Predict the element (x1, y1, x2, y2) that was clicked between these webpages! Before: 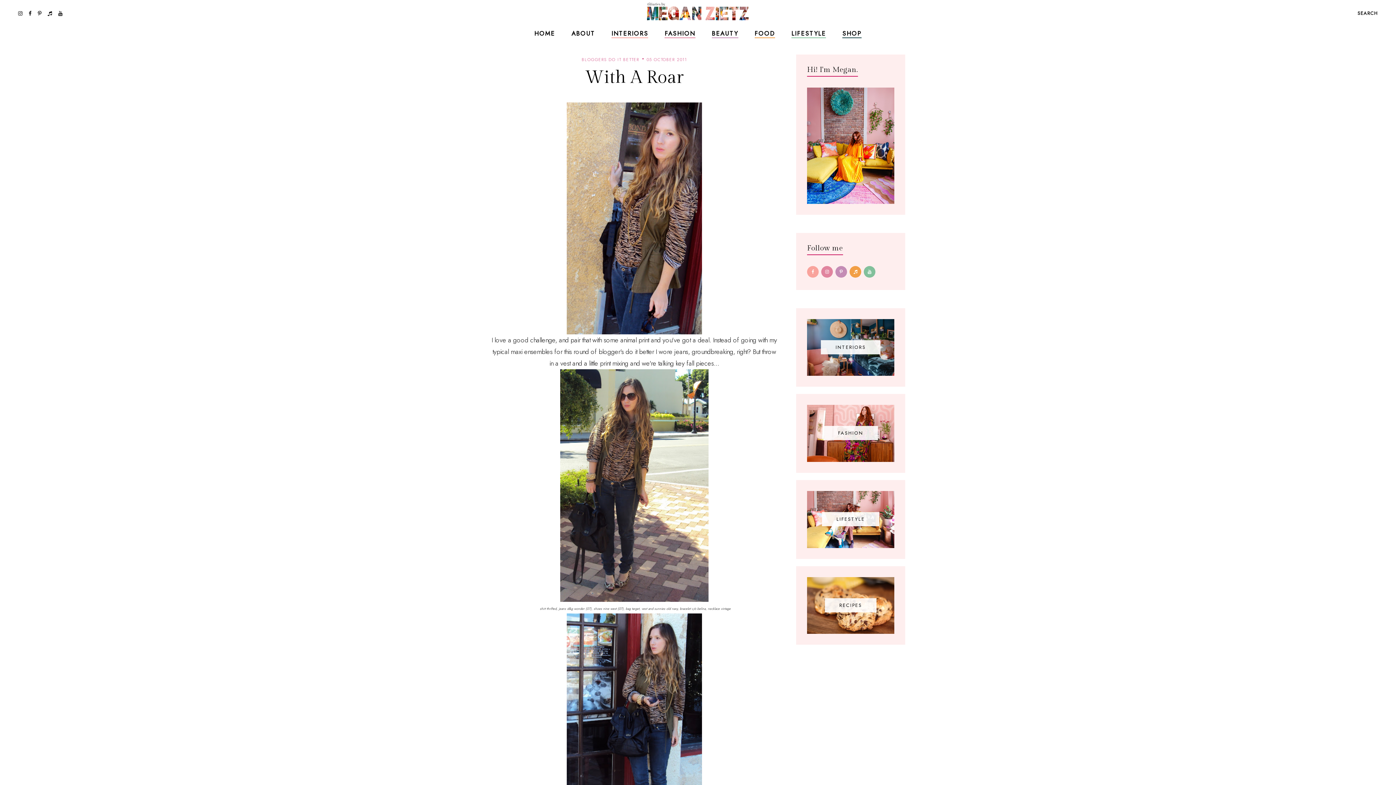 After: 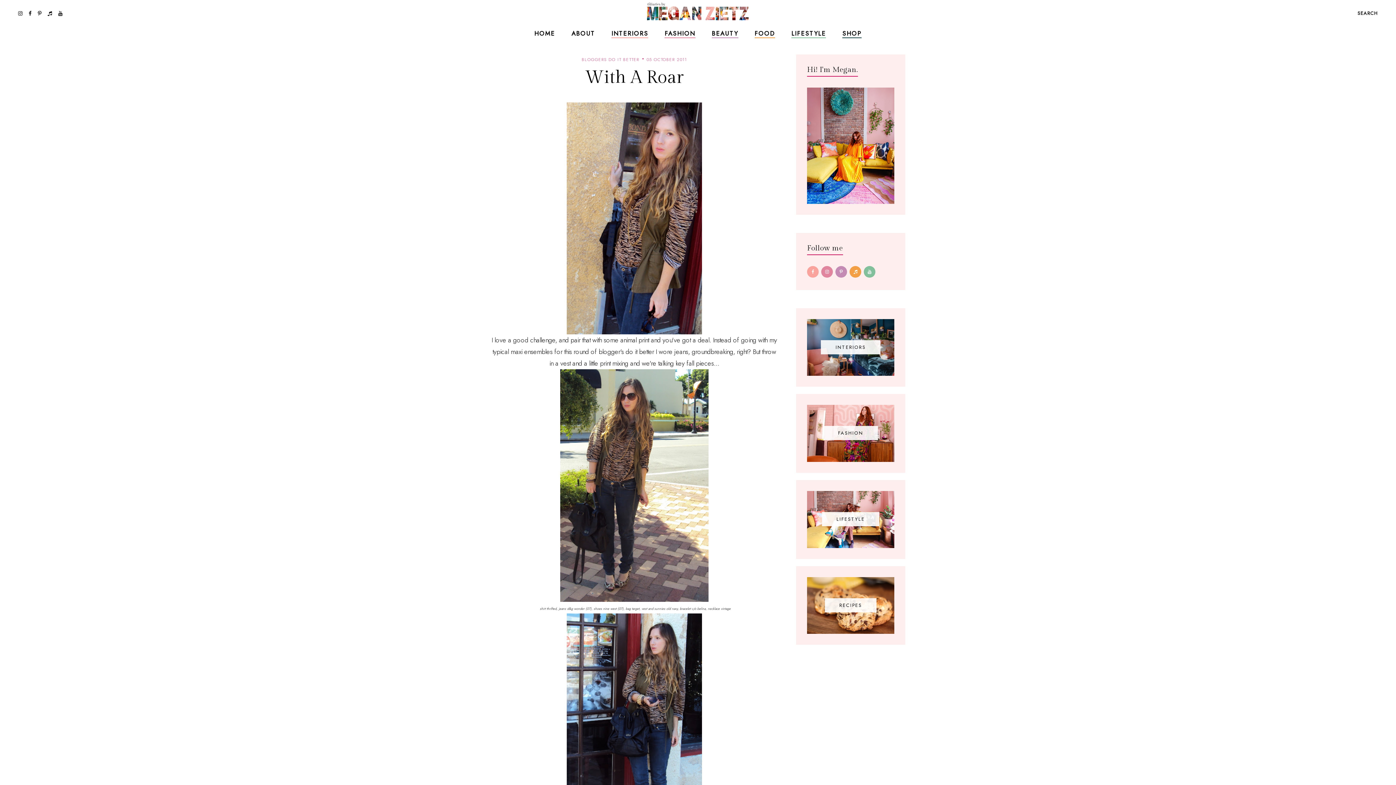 Action: bbox: (849, 266, 861, 277)